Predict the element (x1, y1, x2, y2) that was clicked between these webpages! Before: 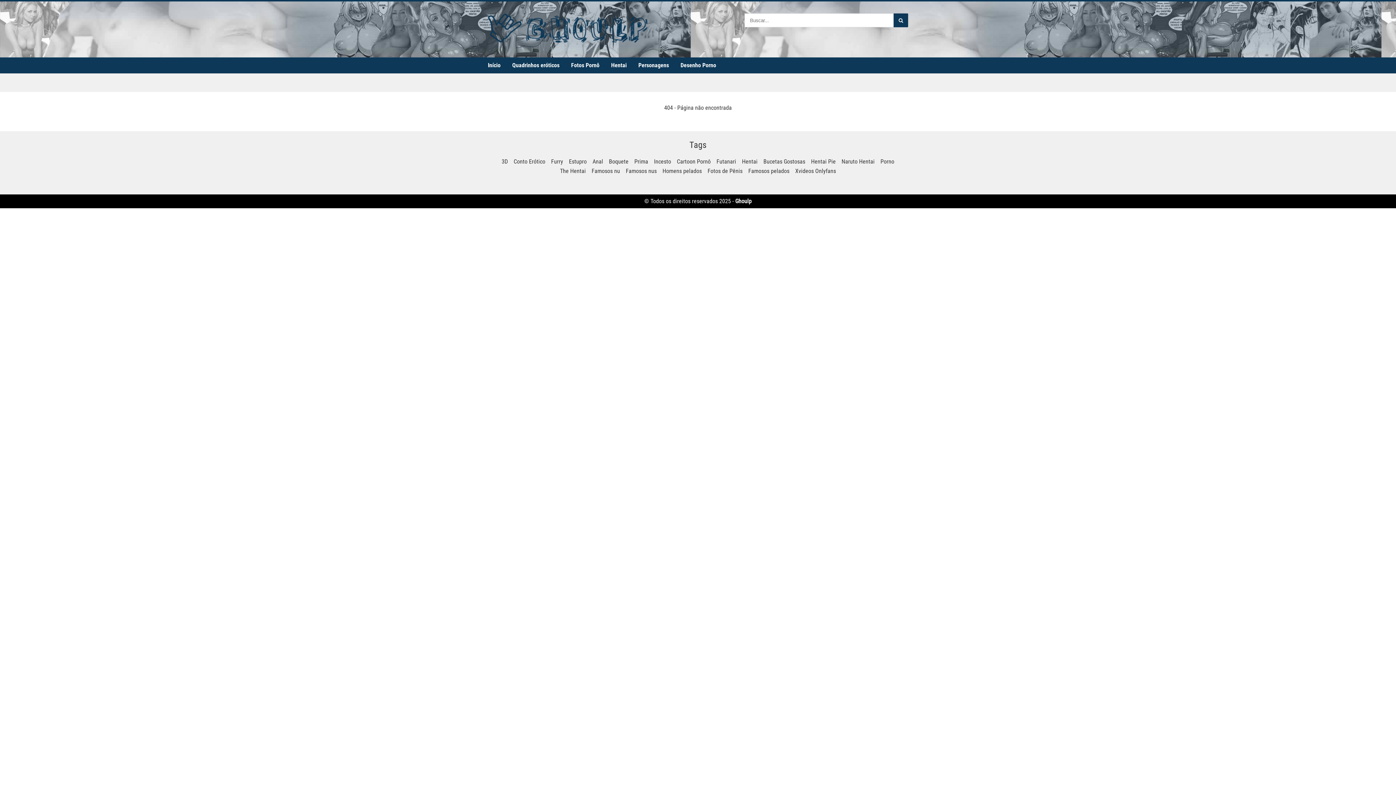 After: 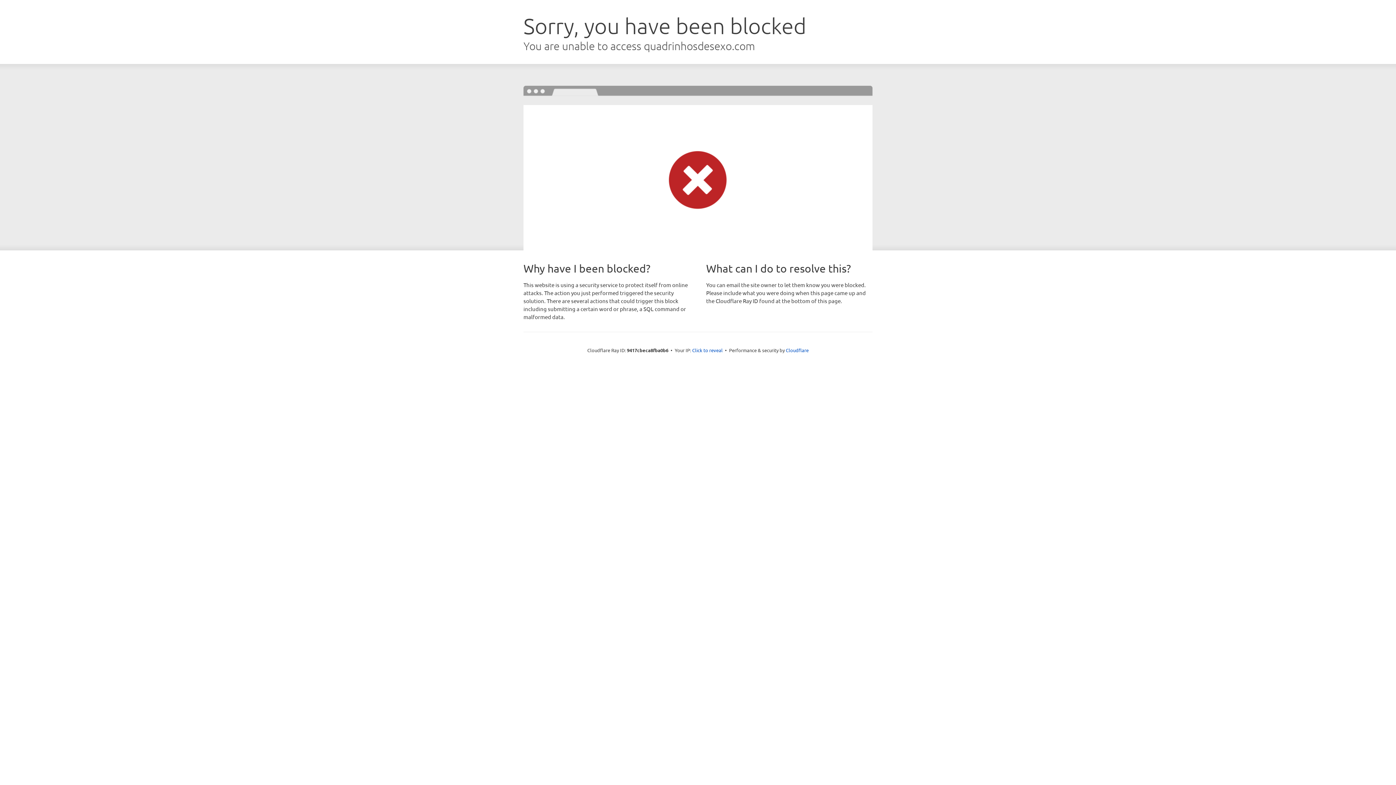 Action: label: Hentai bbox: (742, 158, 757, 165)